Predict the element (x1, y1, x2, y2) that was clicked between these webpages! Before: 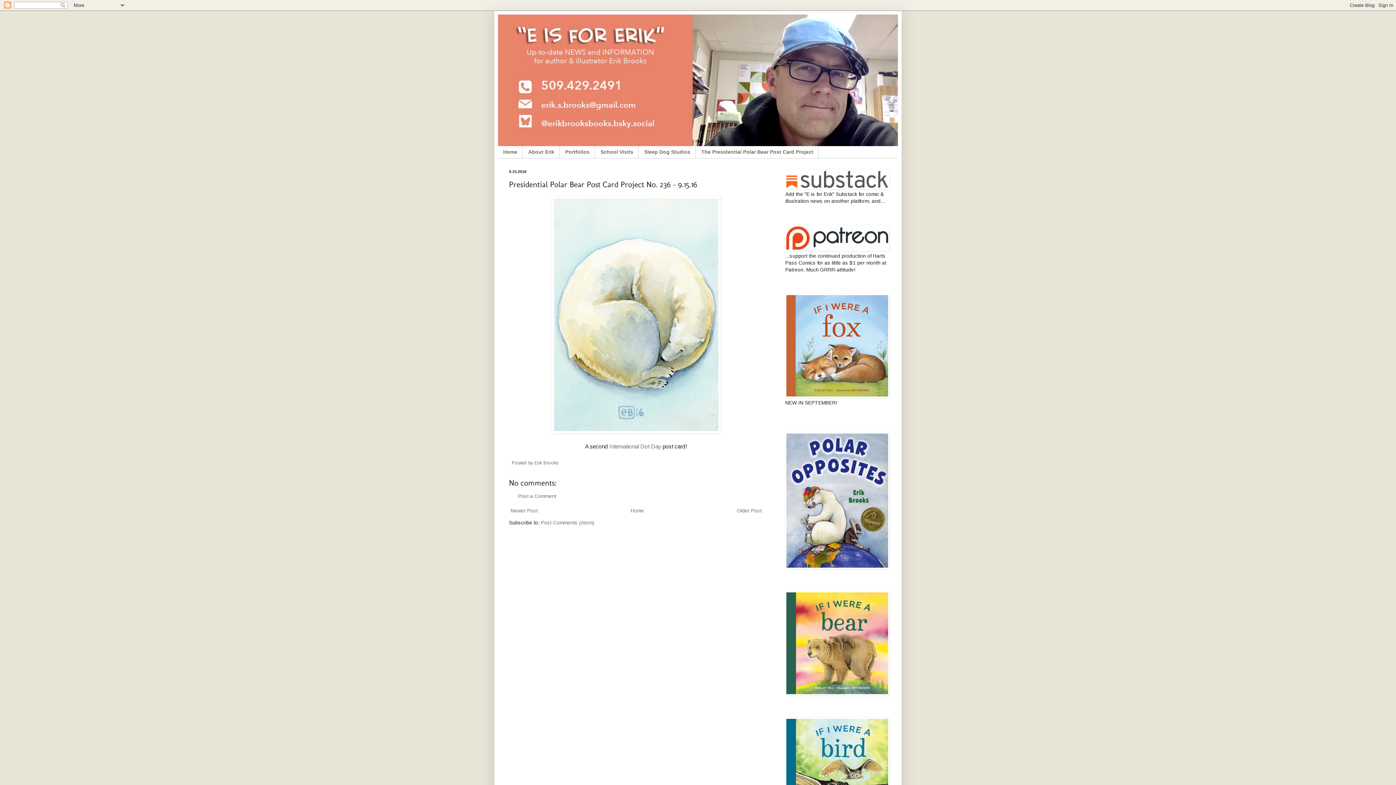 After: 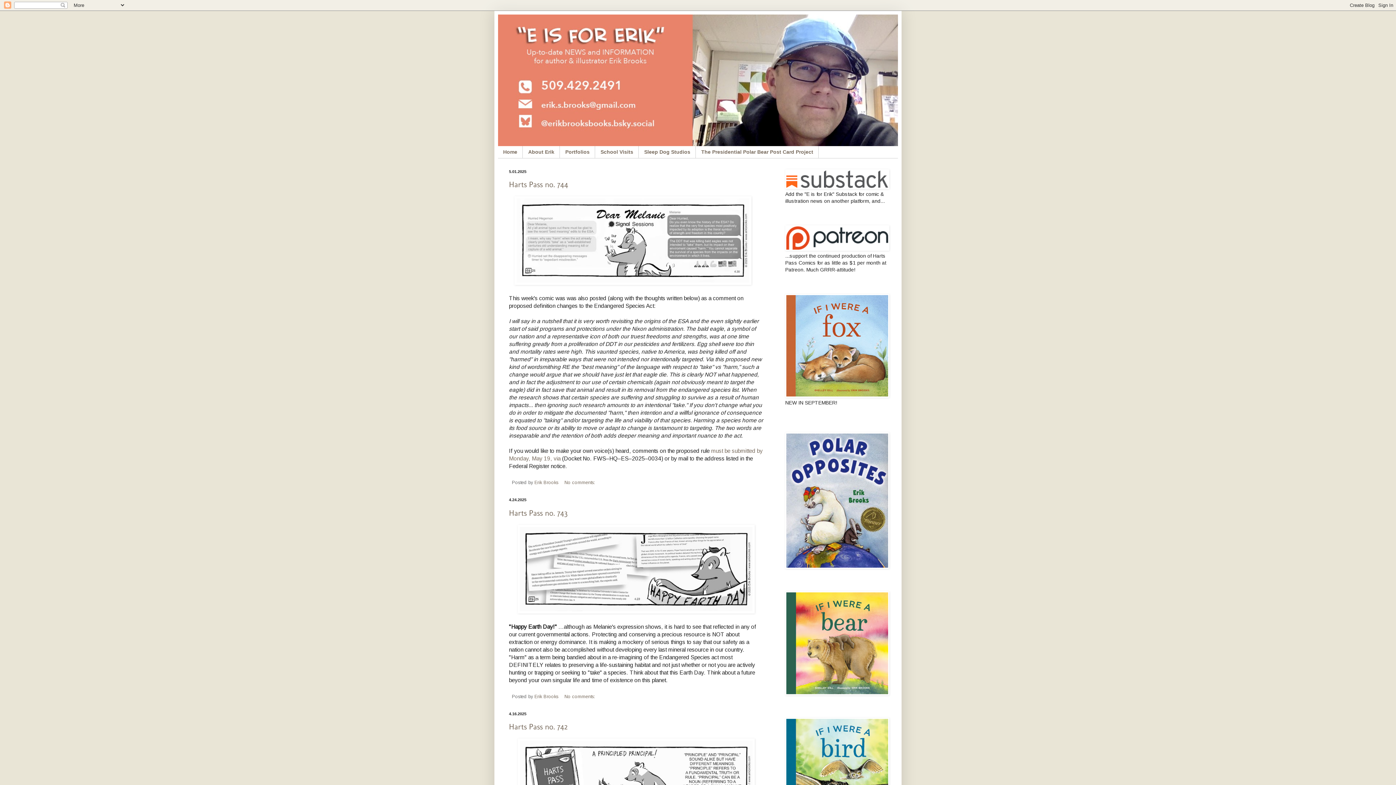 Action: label: Home bbox: (628, 506, 646, 515)